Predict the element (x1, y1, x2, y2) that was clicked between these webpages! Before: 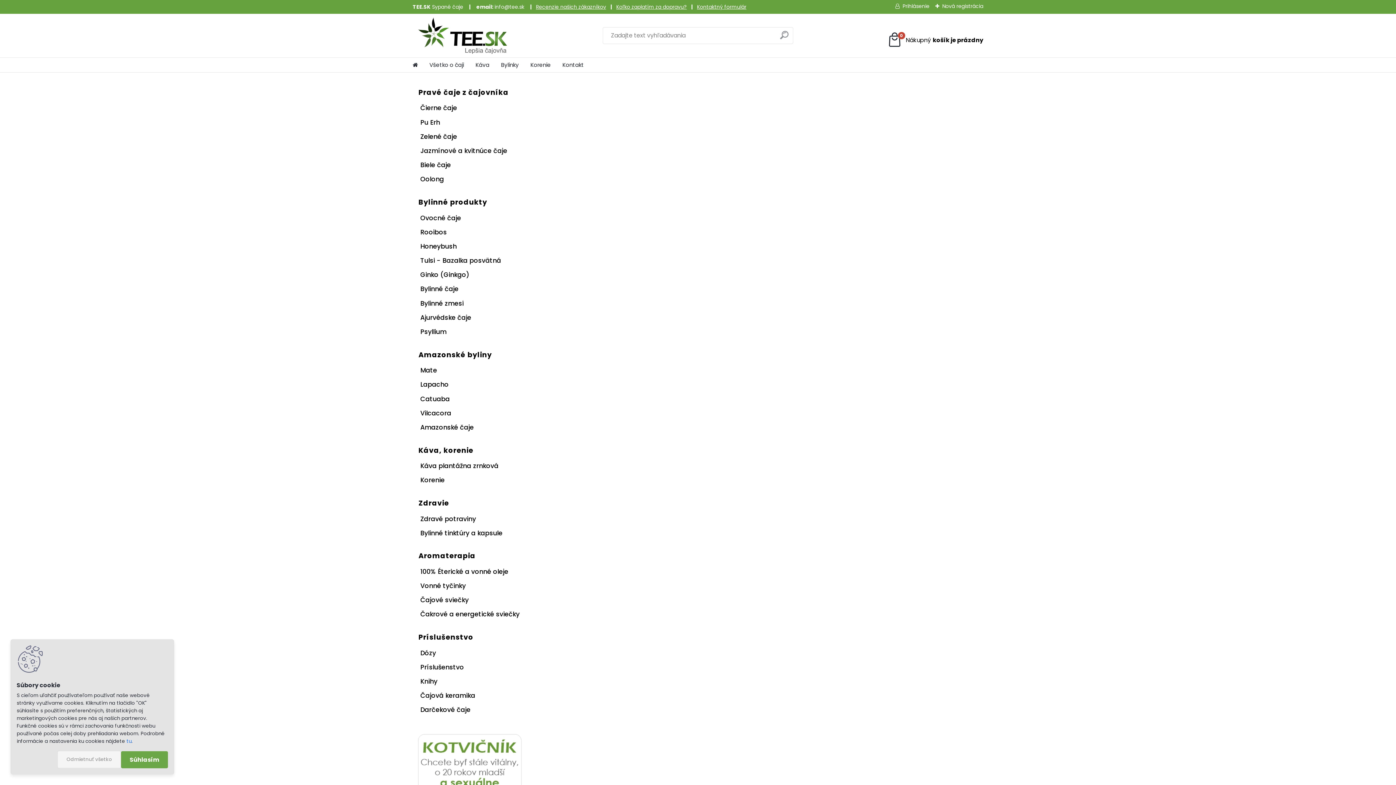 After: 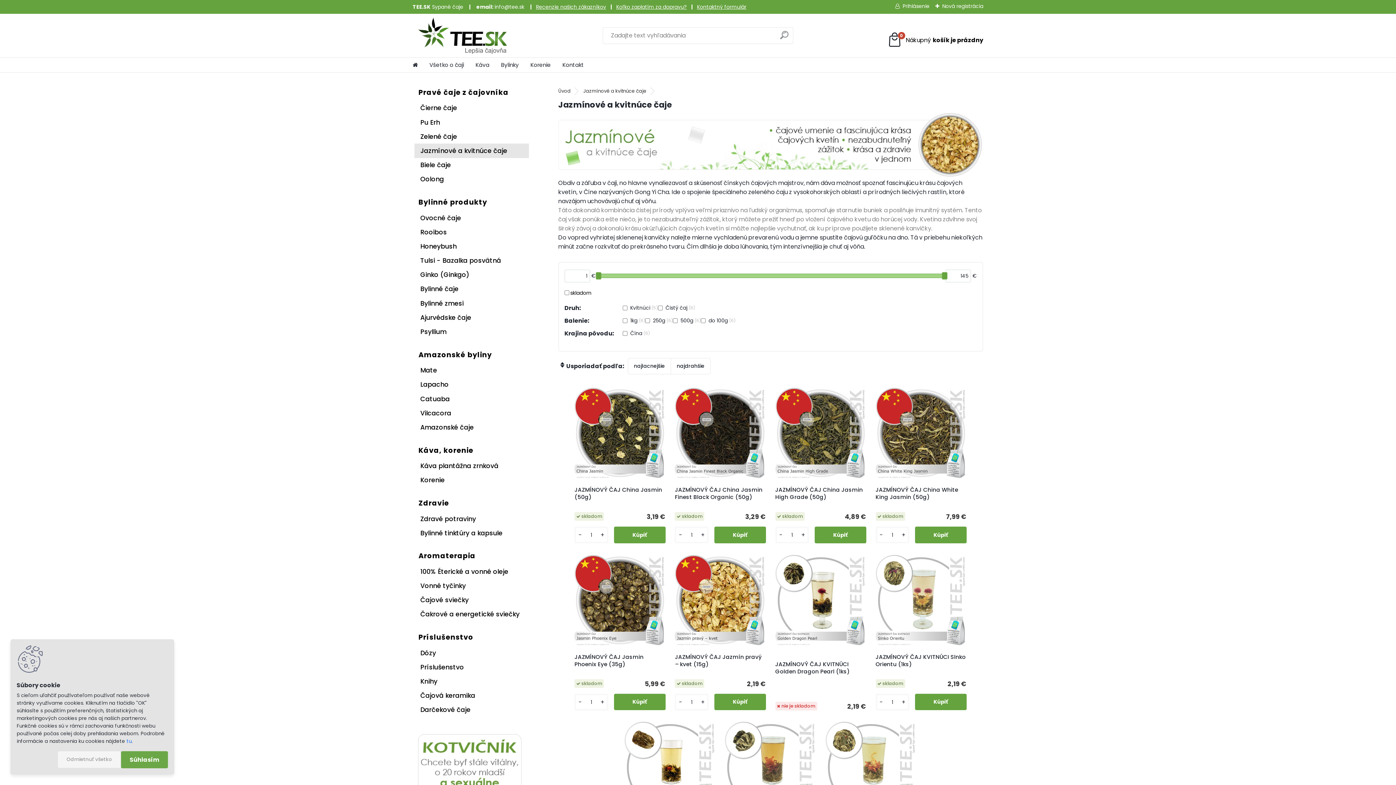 Action: bbox: (414, 143, 529, 158) label: Jazmínové a kvitnúce čaje